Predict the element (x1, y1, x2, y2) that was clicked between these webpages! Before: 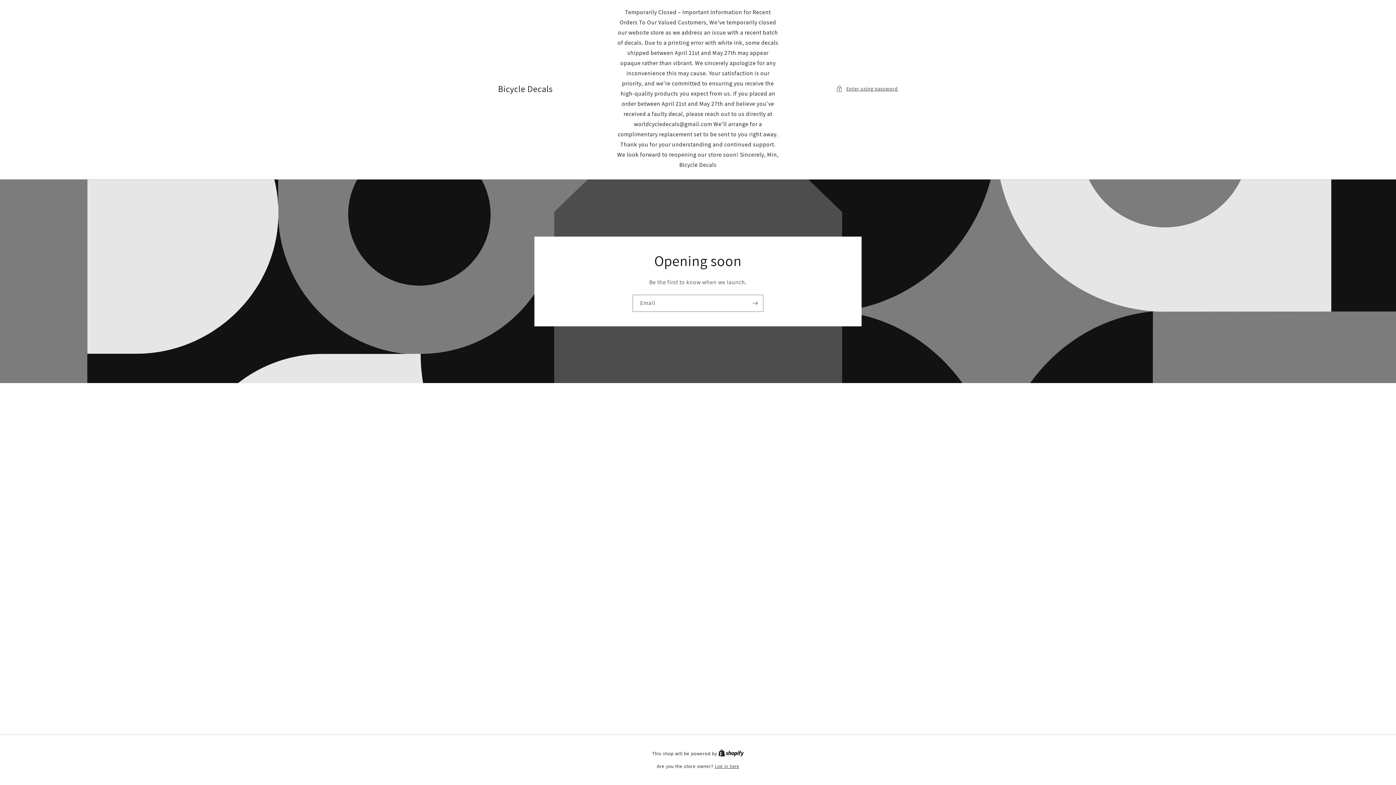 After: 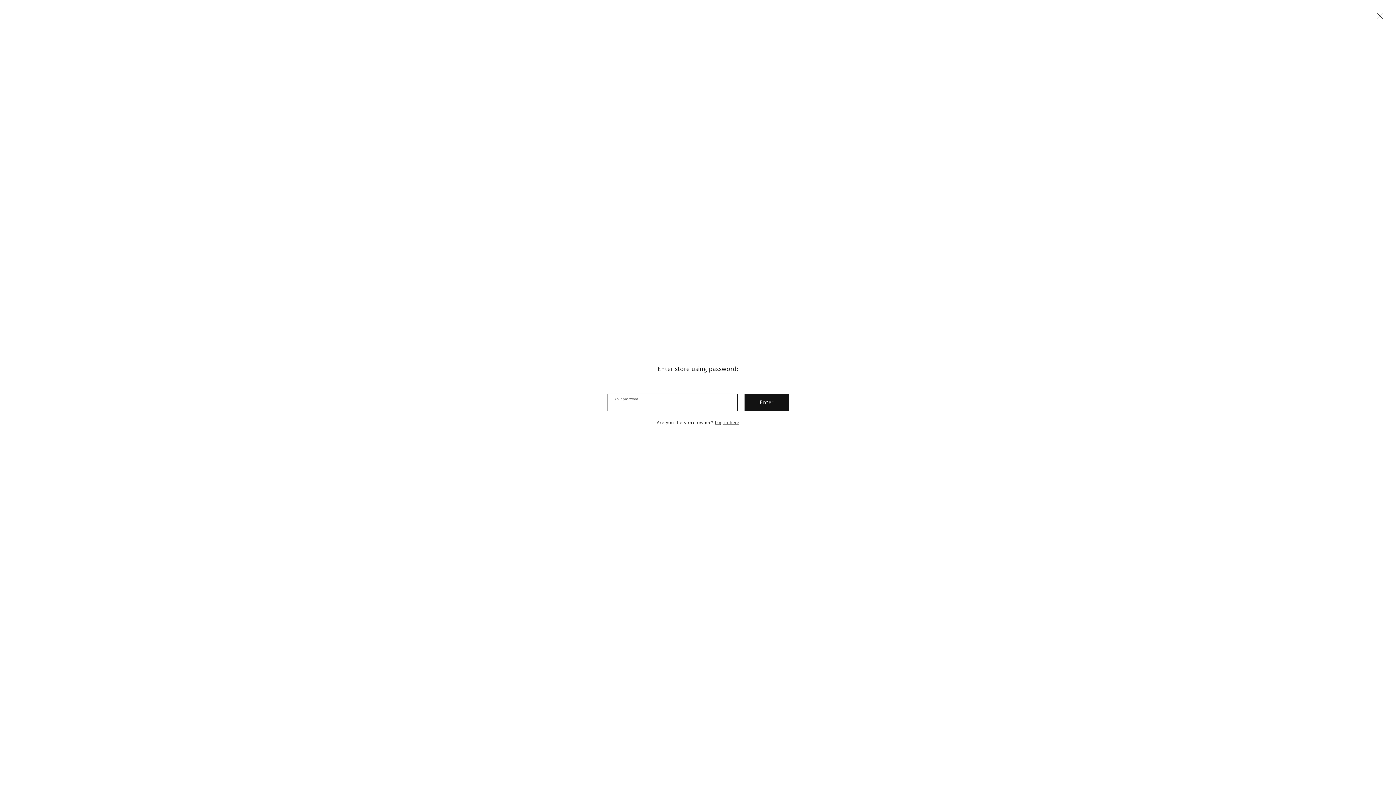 Action: label: Enter using password bbox: (836, 84, 898, 93)